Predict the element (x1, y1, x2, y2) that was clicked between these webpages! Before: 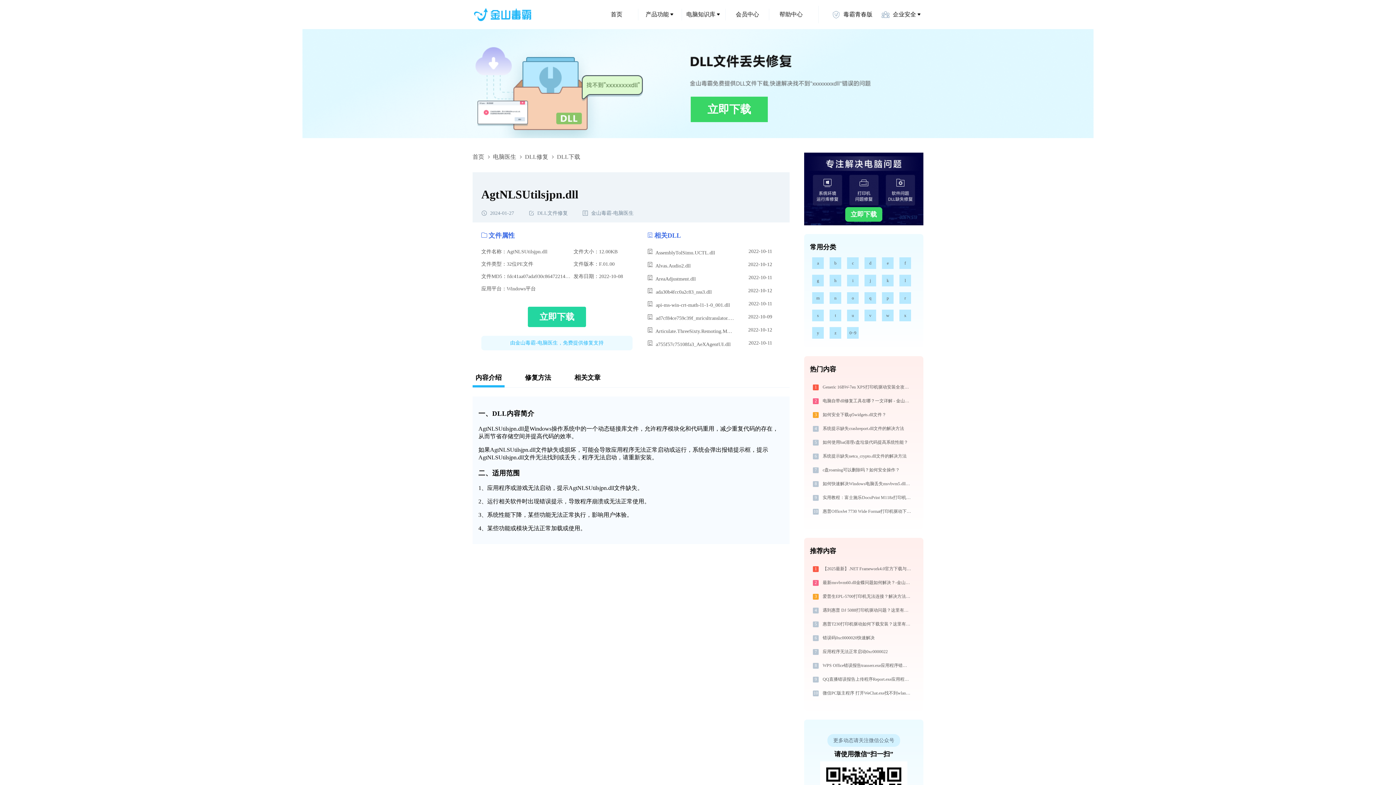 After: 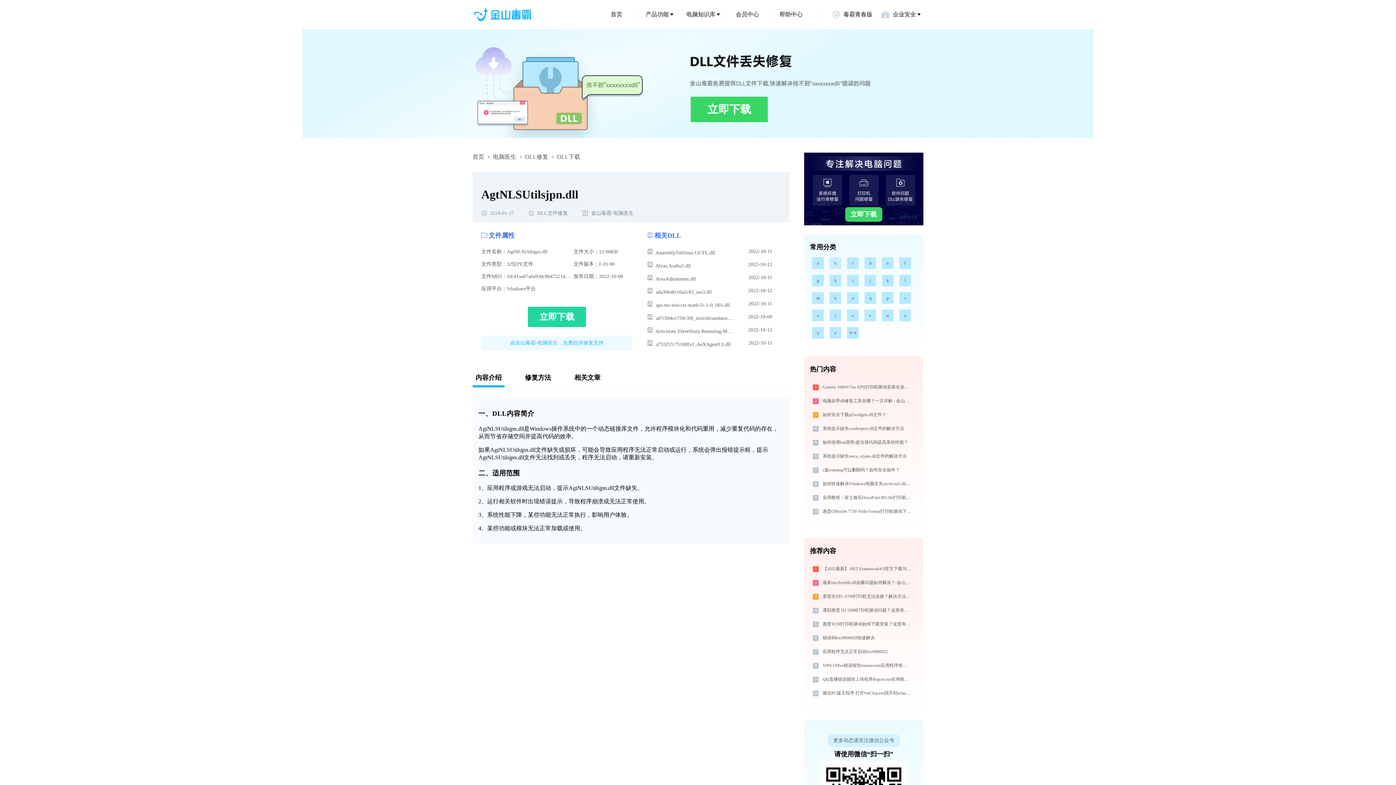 Action: label: b bbox: (829, 257, 841, 269)